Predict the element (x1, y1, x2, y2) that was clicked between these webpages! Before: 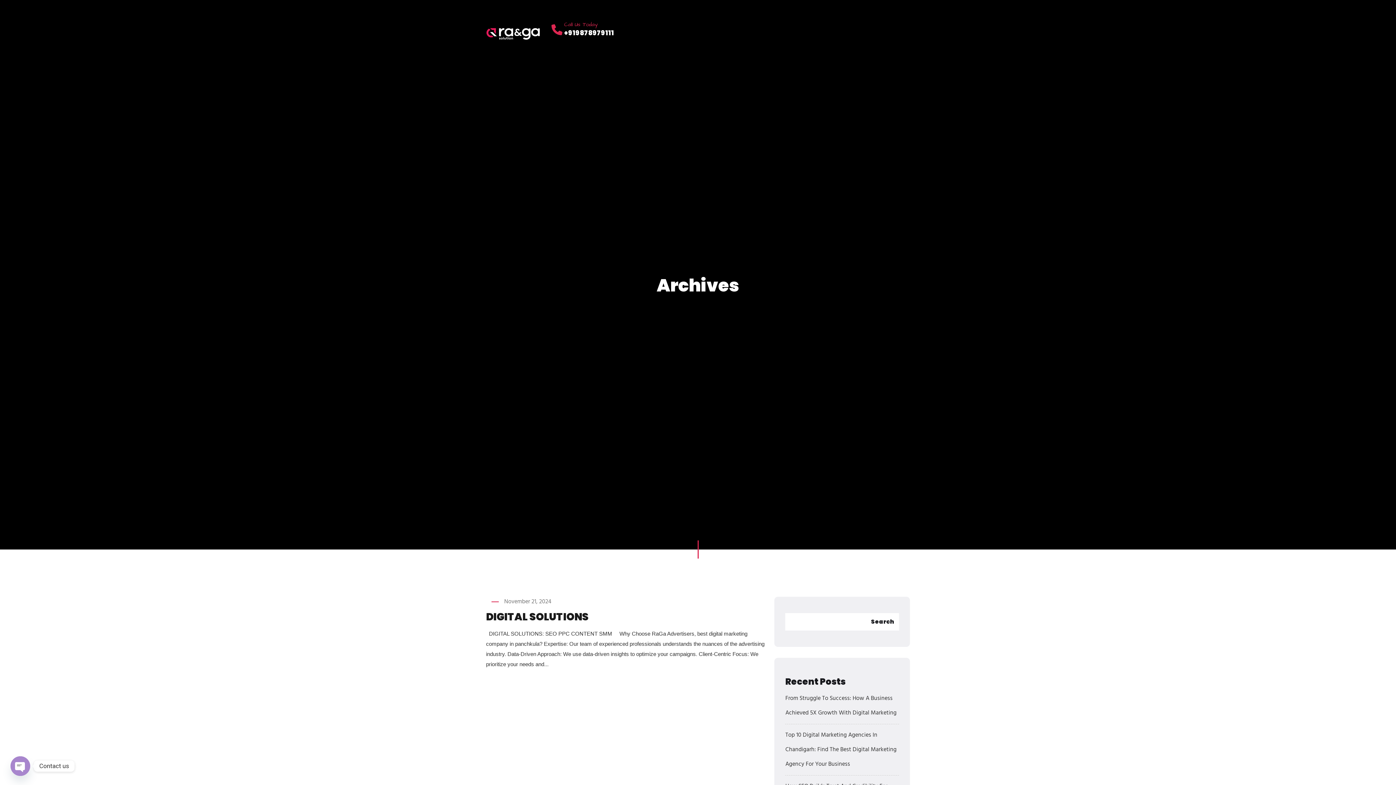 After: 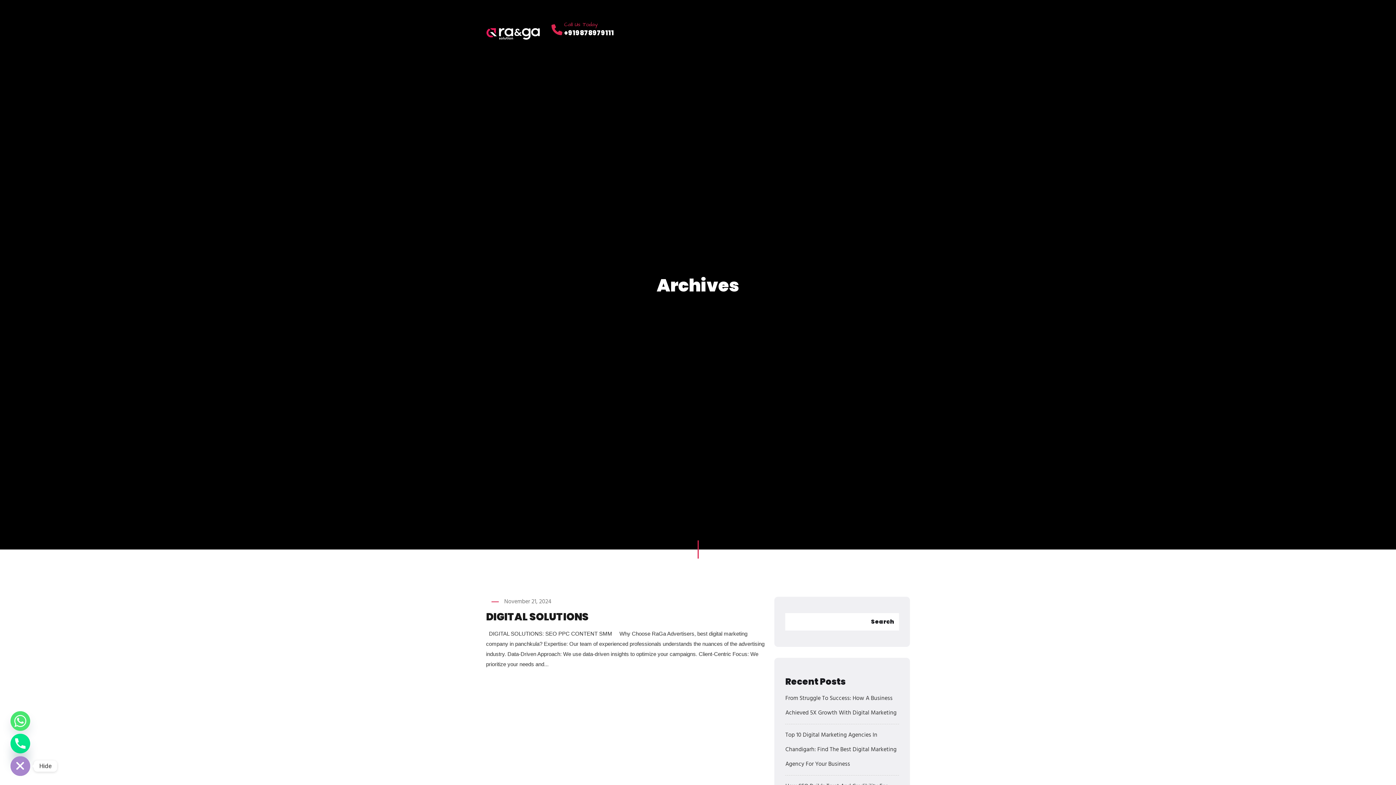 Action: bbox: (10, 756, 30, 776) label: Open chaty